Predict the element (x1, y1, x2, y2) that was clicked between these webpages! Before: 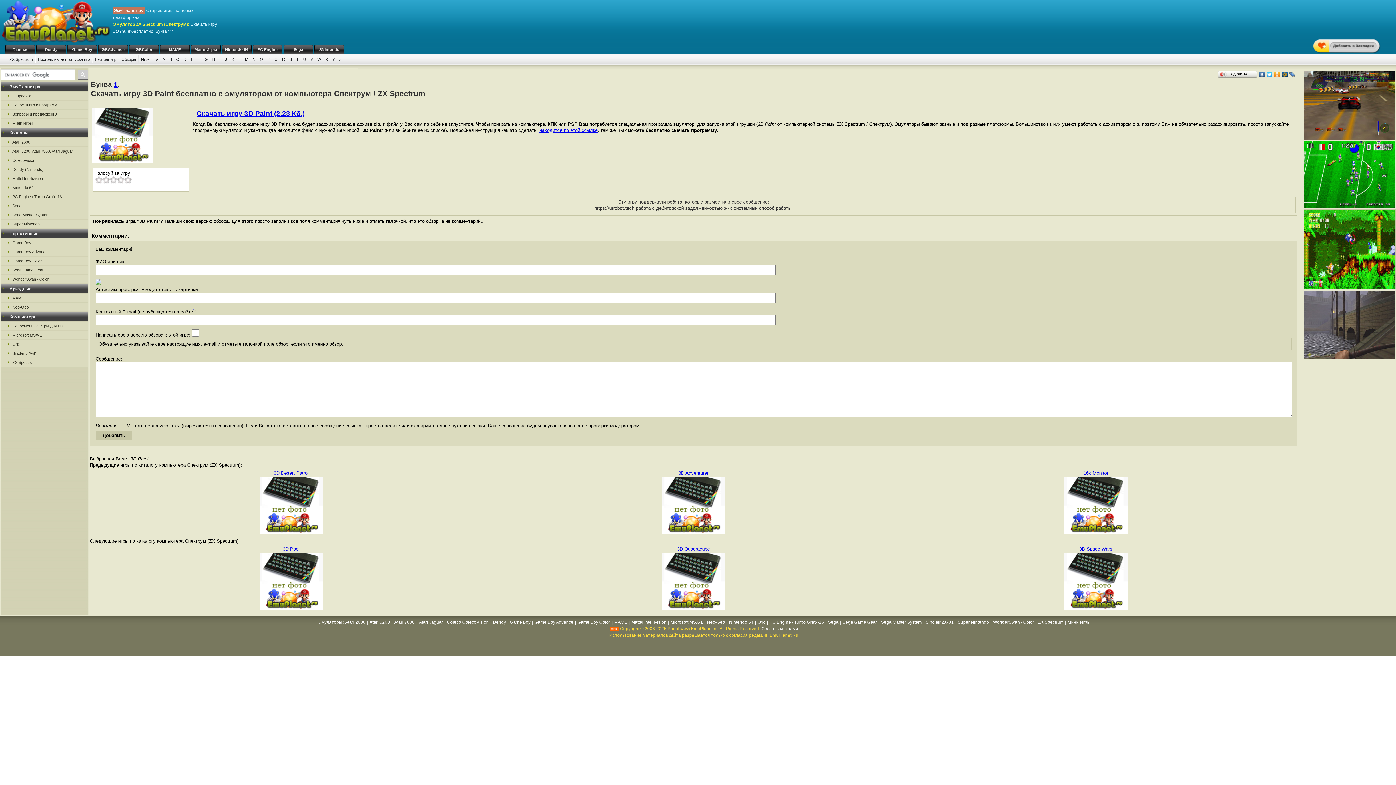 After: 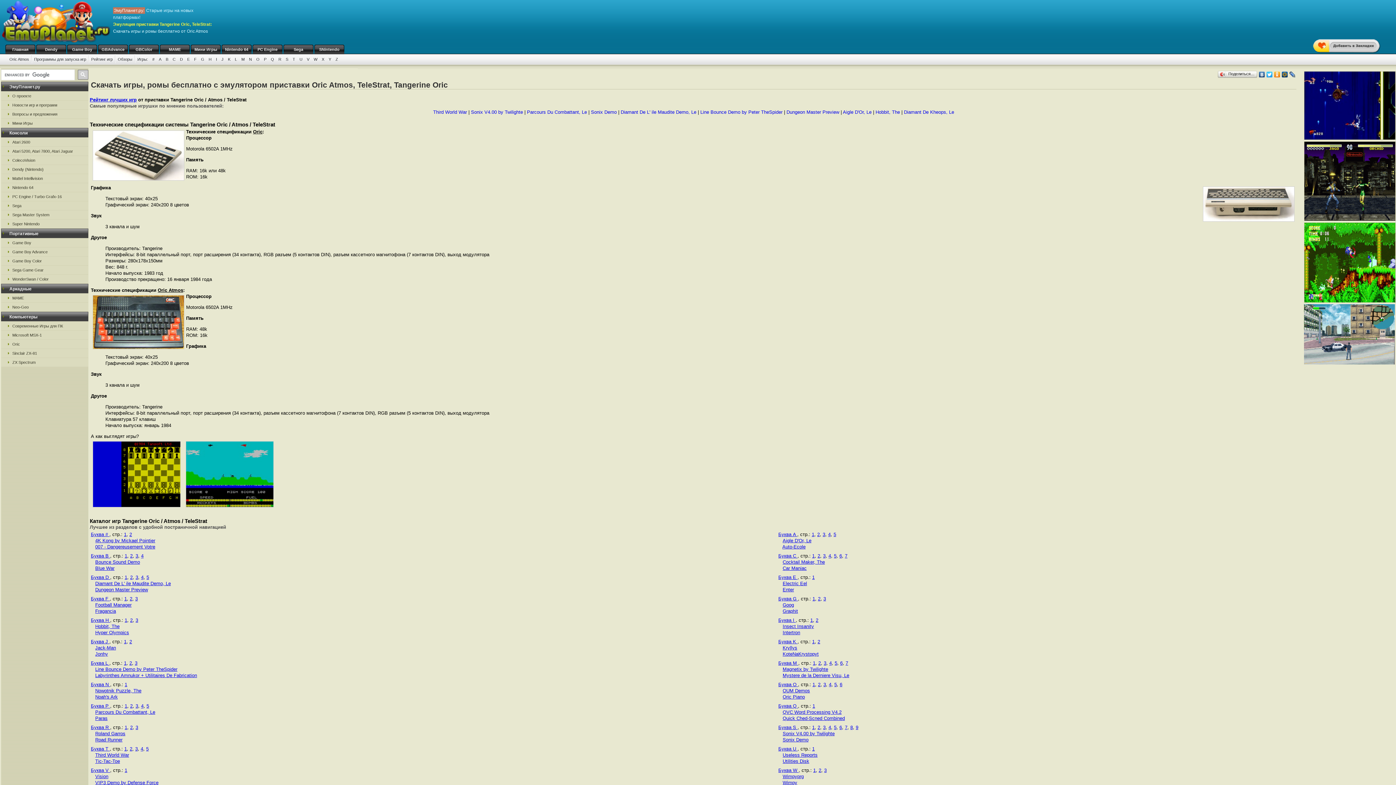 Action: label: Oric bbox: (1, 340, 88, 348)